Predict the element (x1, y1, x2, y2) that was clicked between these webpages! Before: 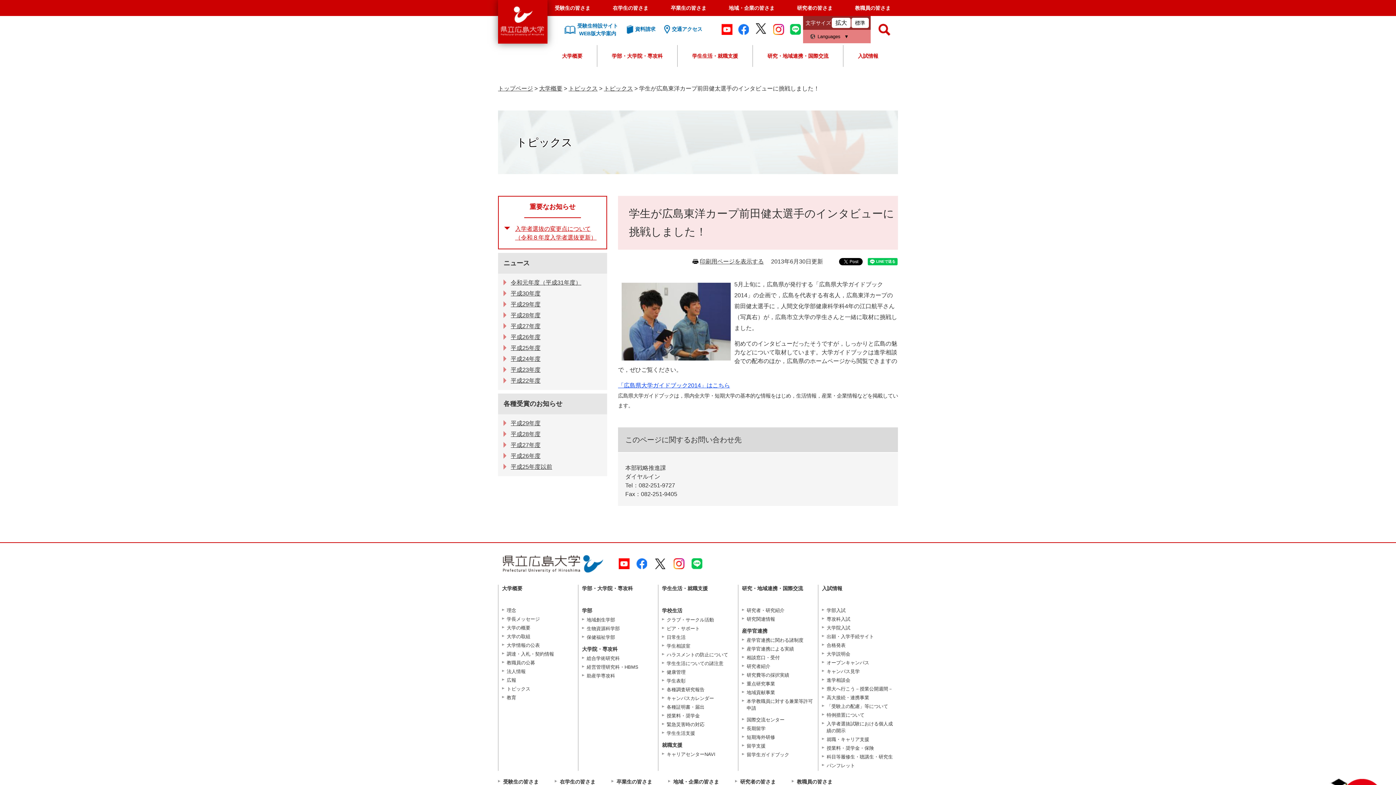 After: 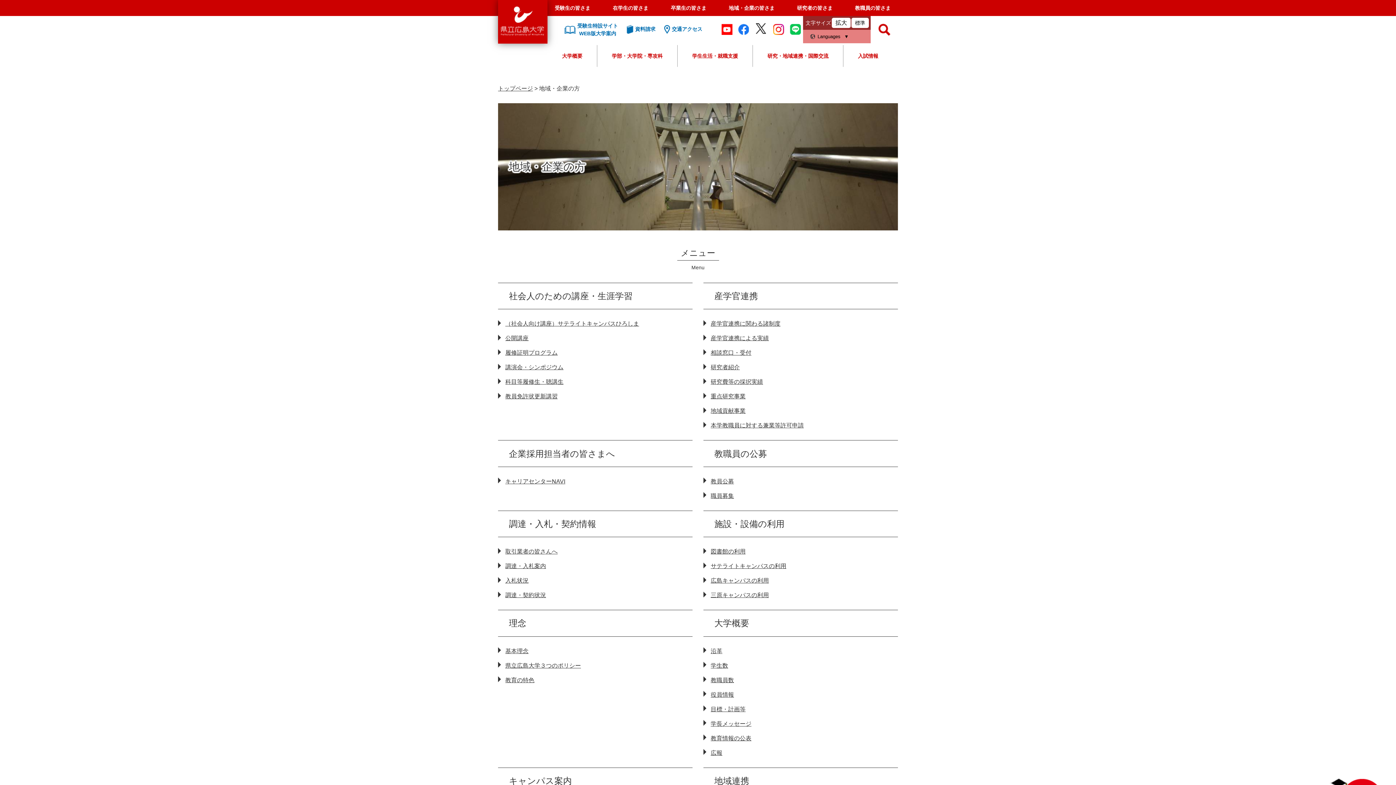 Action: bbox: (721, 0, 782, 16) label: 地域・企業の皆さま